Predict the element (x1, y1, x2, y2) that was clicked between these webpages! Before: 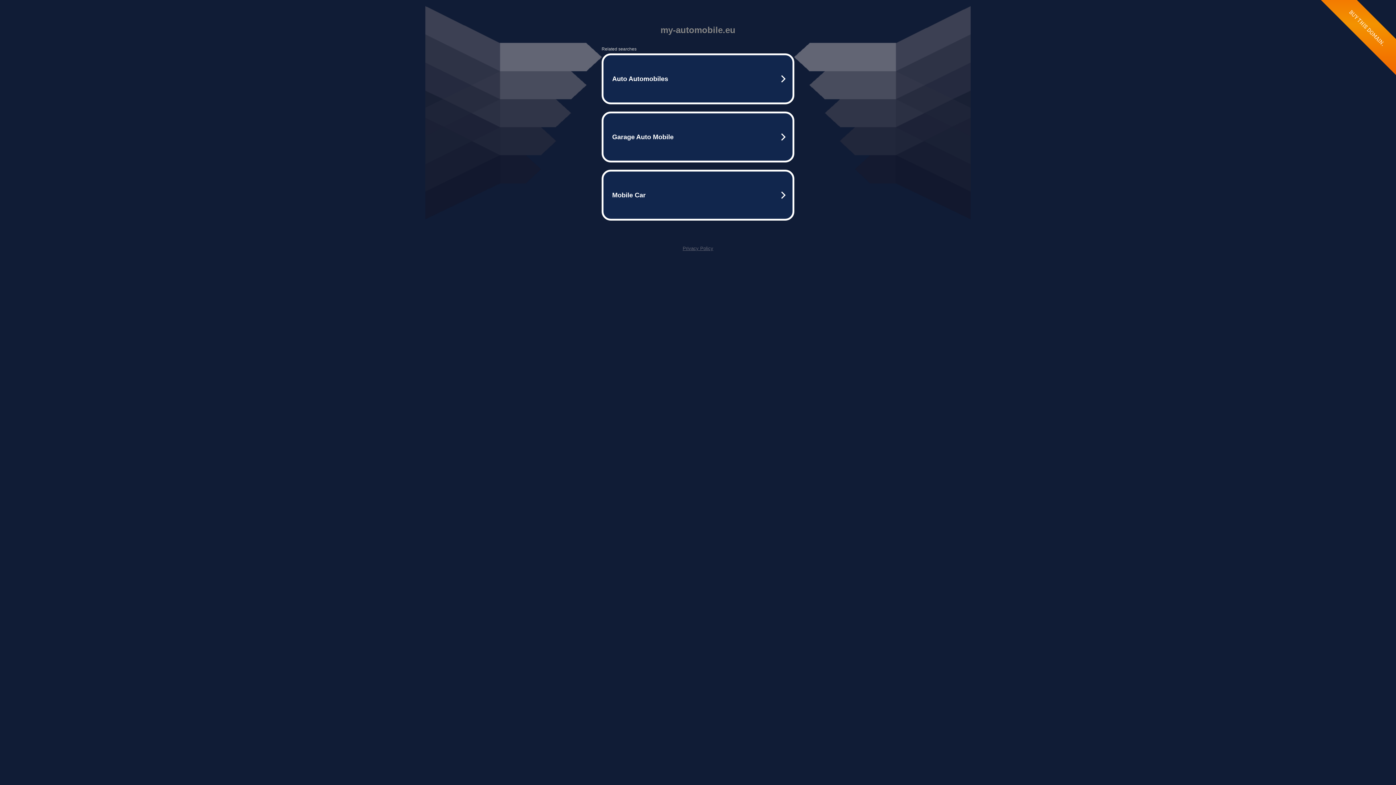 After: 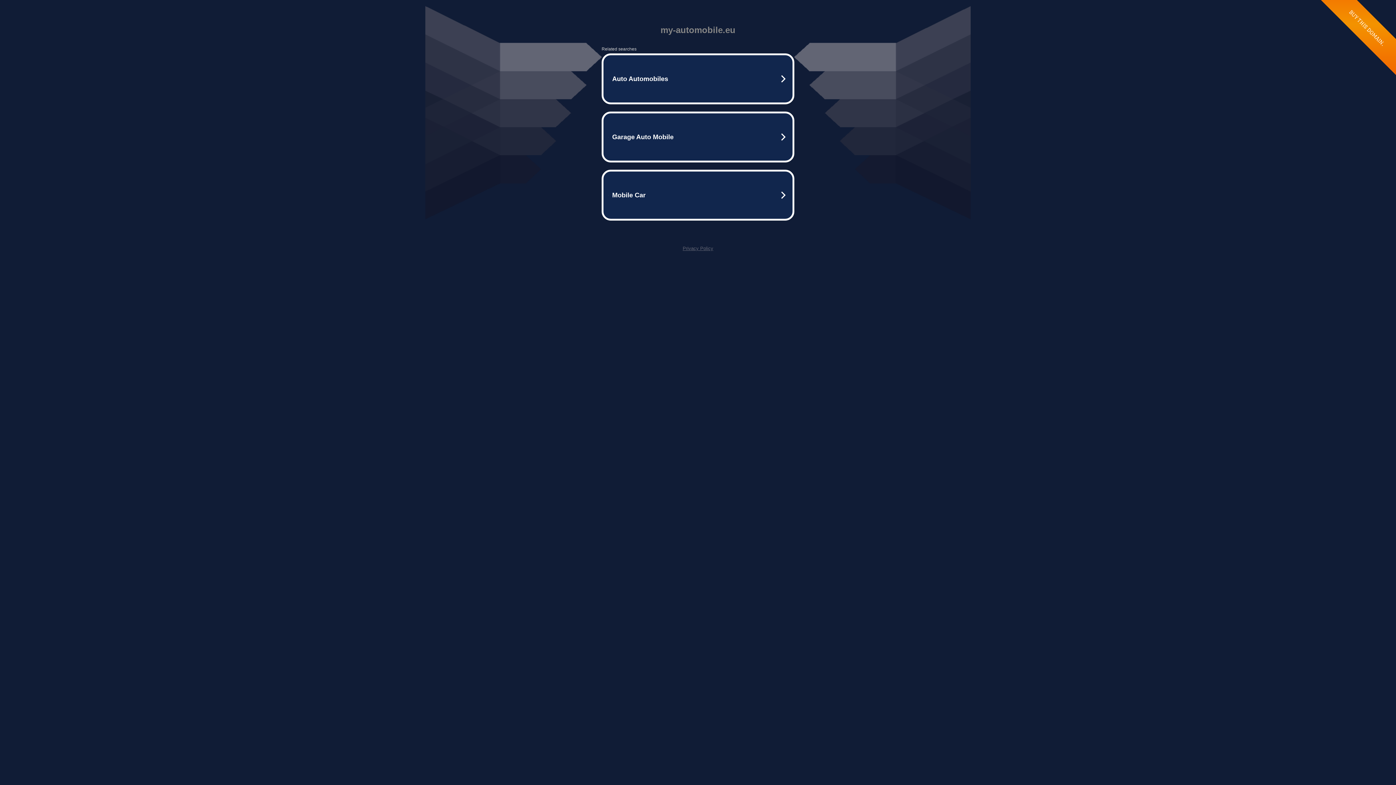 Action: bbox: (682, 245, 713, 251) label: Privacy Policy